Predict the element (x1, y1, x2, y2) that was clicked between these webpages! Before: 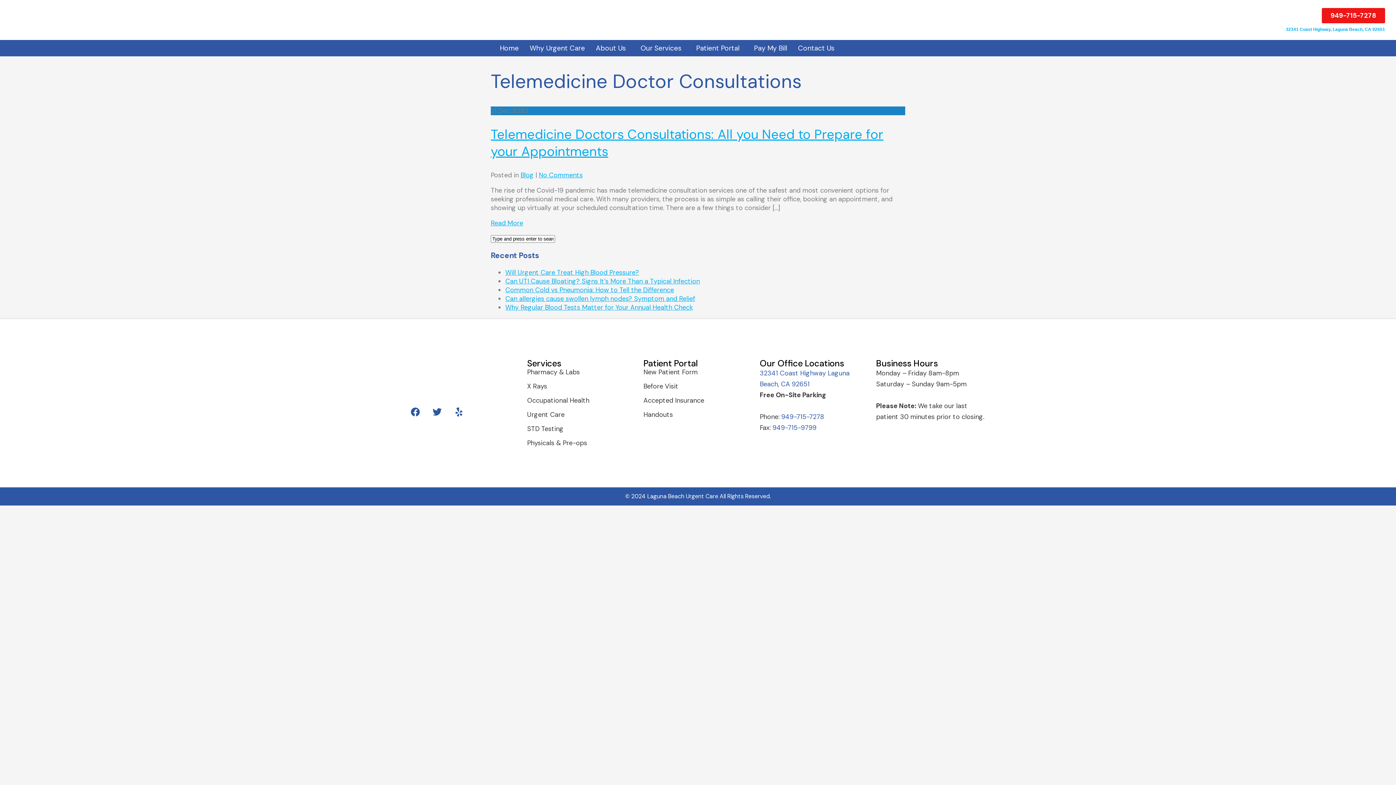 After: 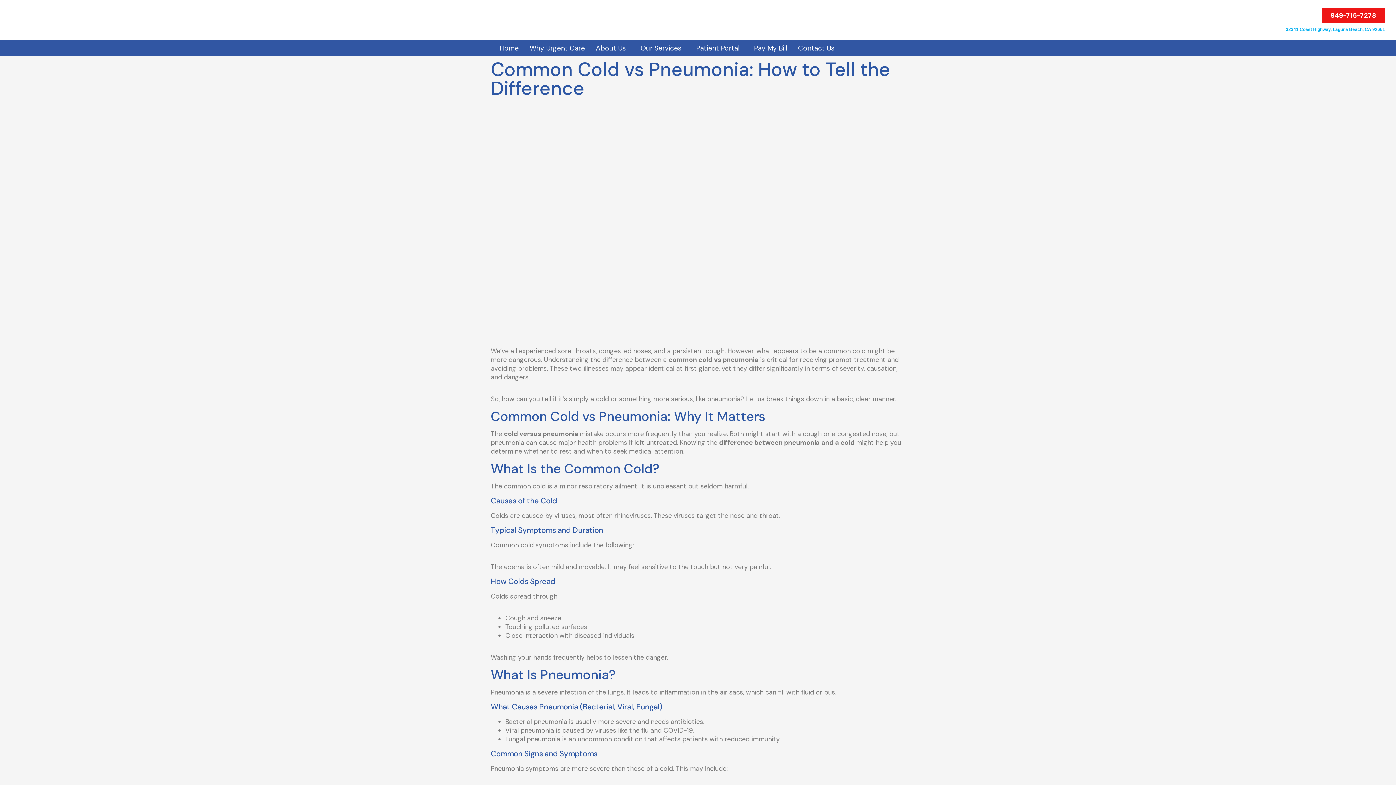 Action: label: Common Cold vs Pneumonia: How to Tell the Difference bbox: (505, 285, 674, 294)